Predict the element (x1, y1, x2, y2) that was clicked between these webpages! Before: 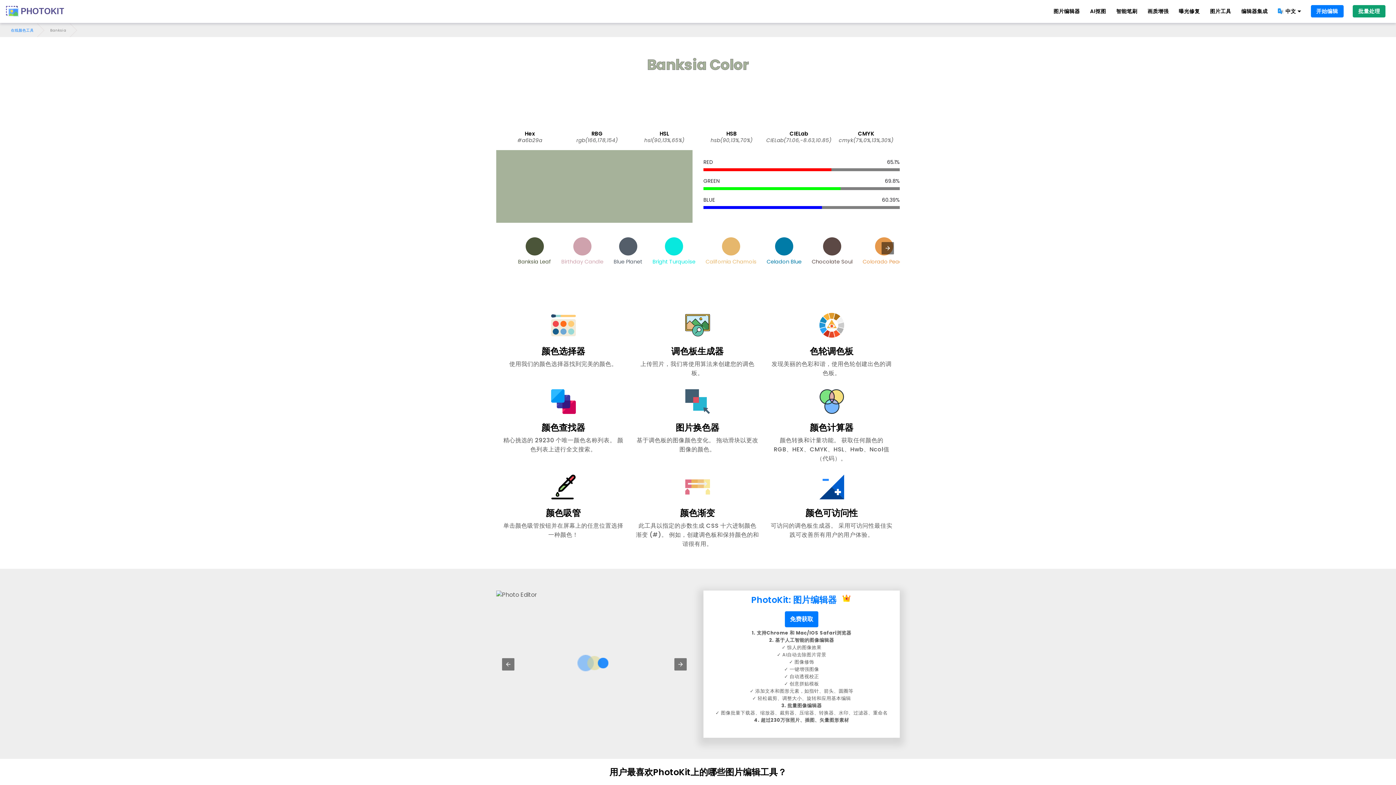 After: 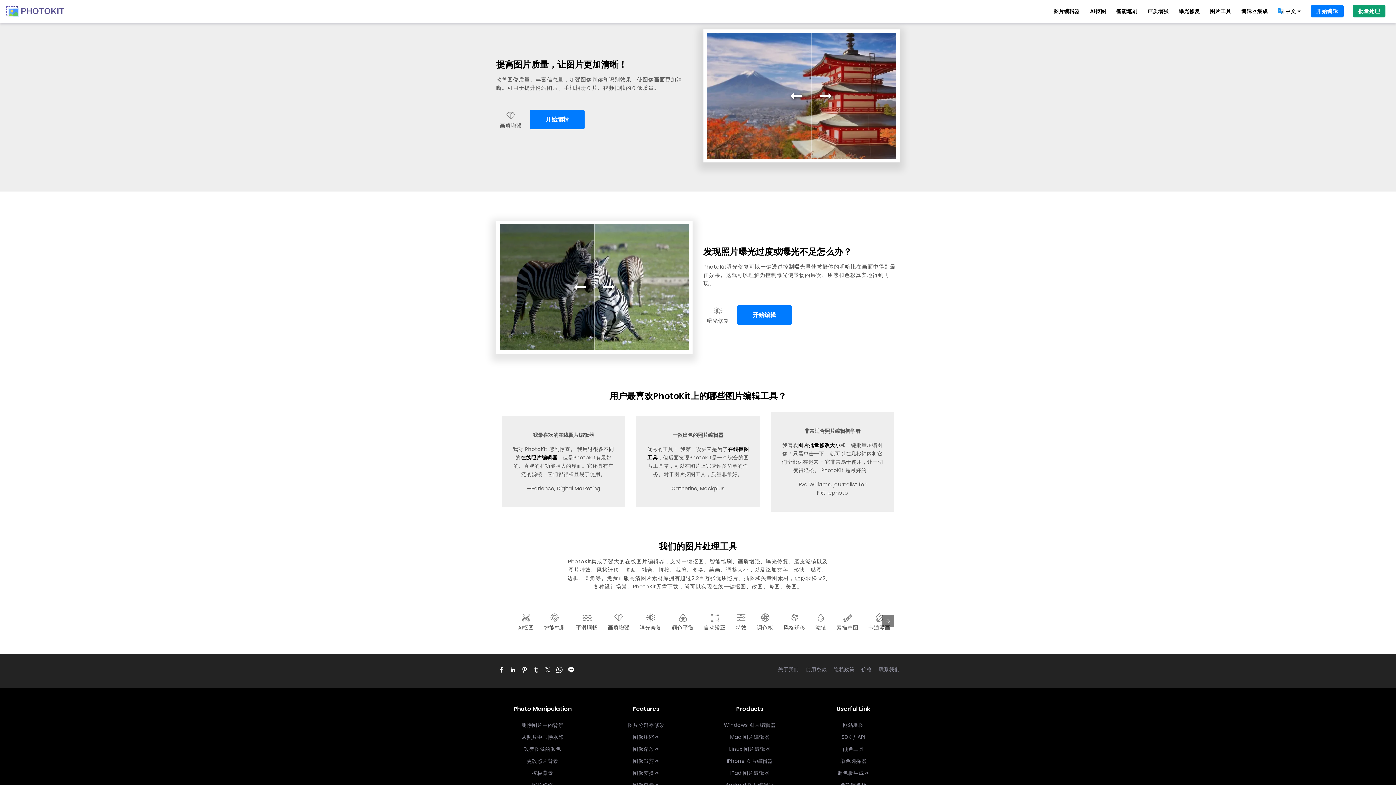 Action: bbox: (1147, 7, 1168, 15) label: 画质增强